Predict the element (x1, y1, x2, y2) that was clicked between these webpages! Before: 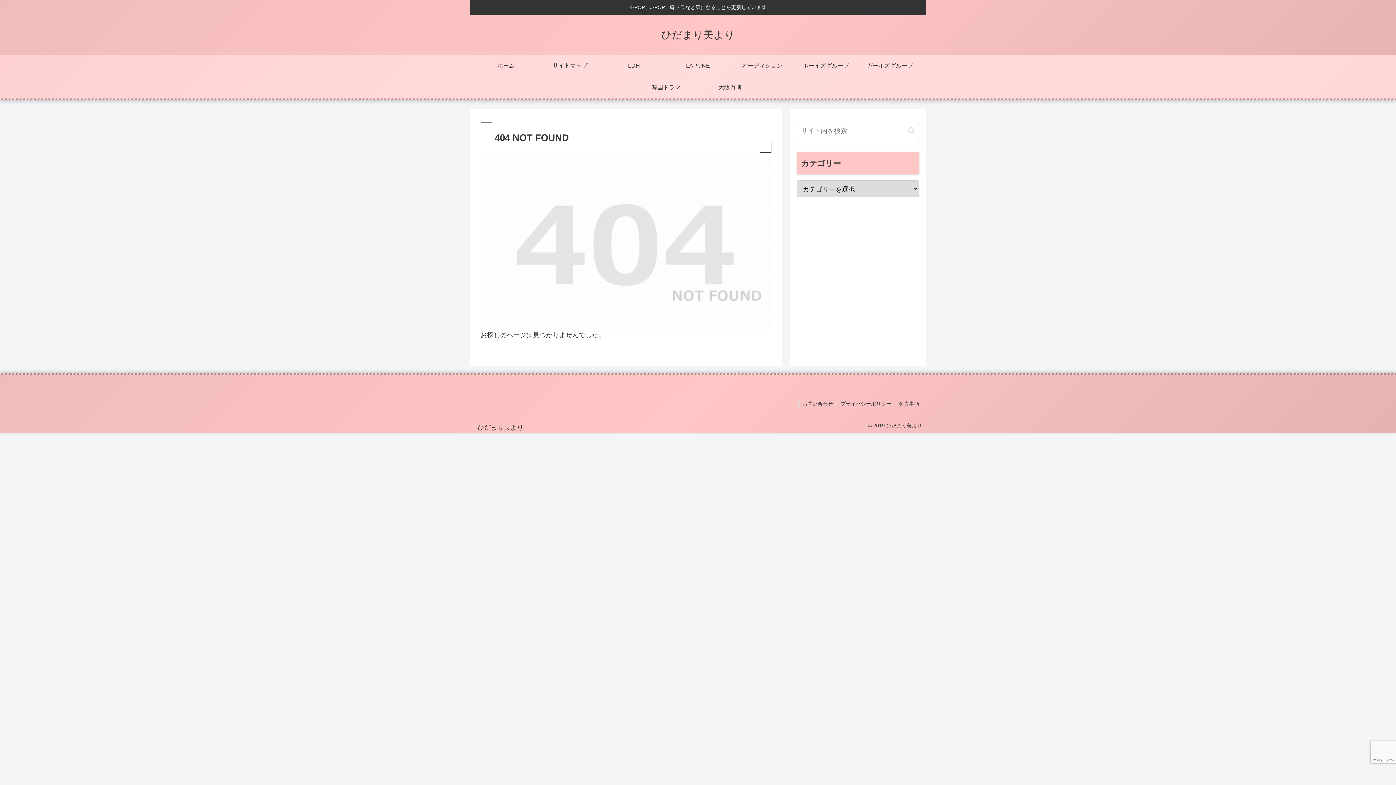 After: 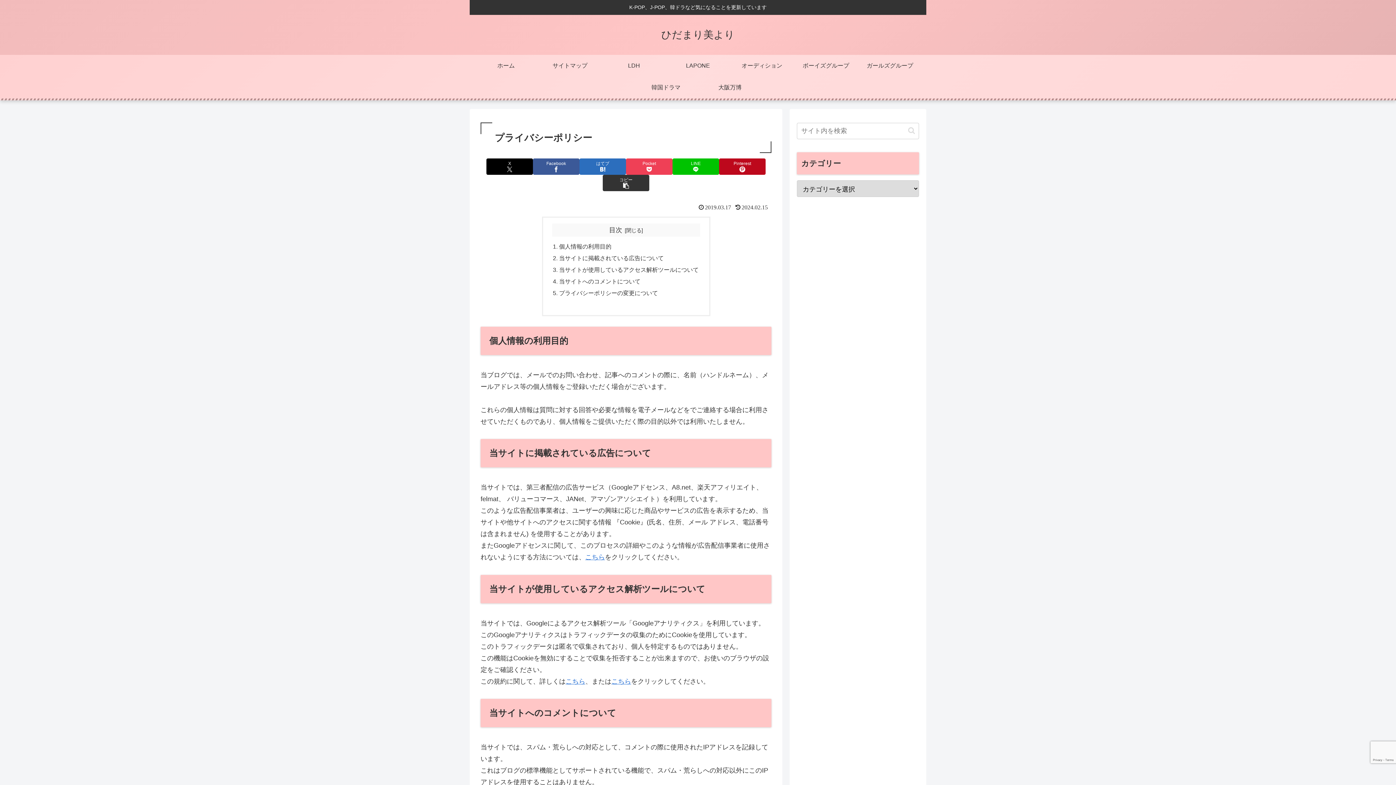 Action: bbox: (837, 399, 895, 408) label: プライバシーポリシー